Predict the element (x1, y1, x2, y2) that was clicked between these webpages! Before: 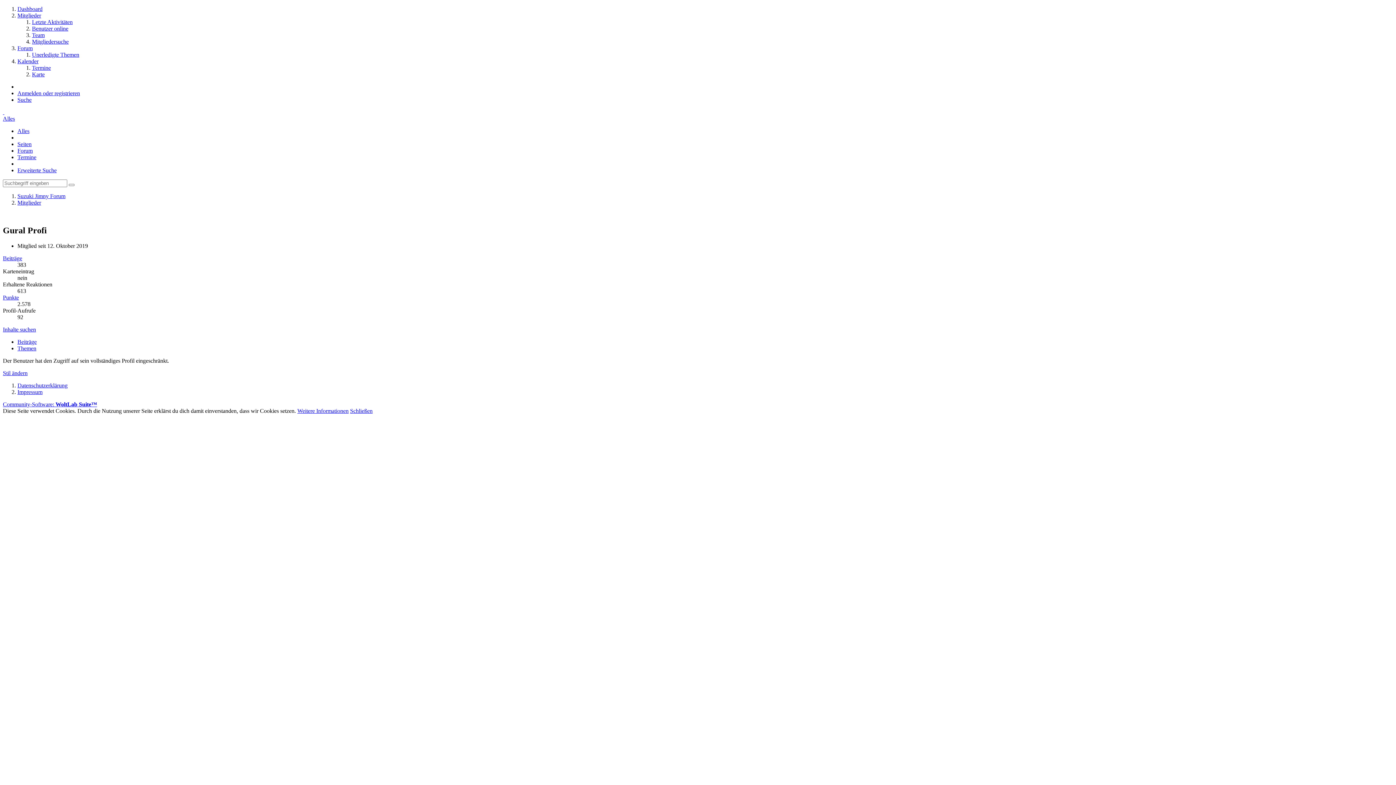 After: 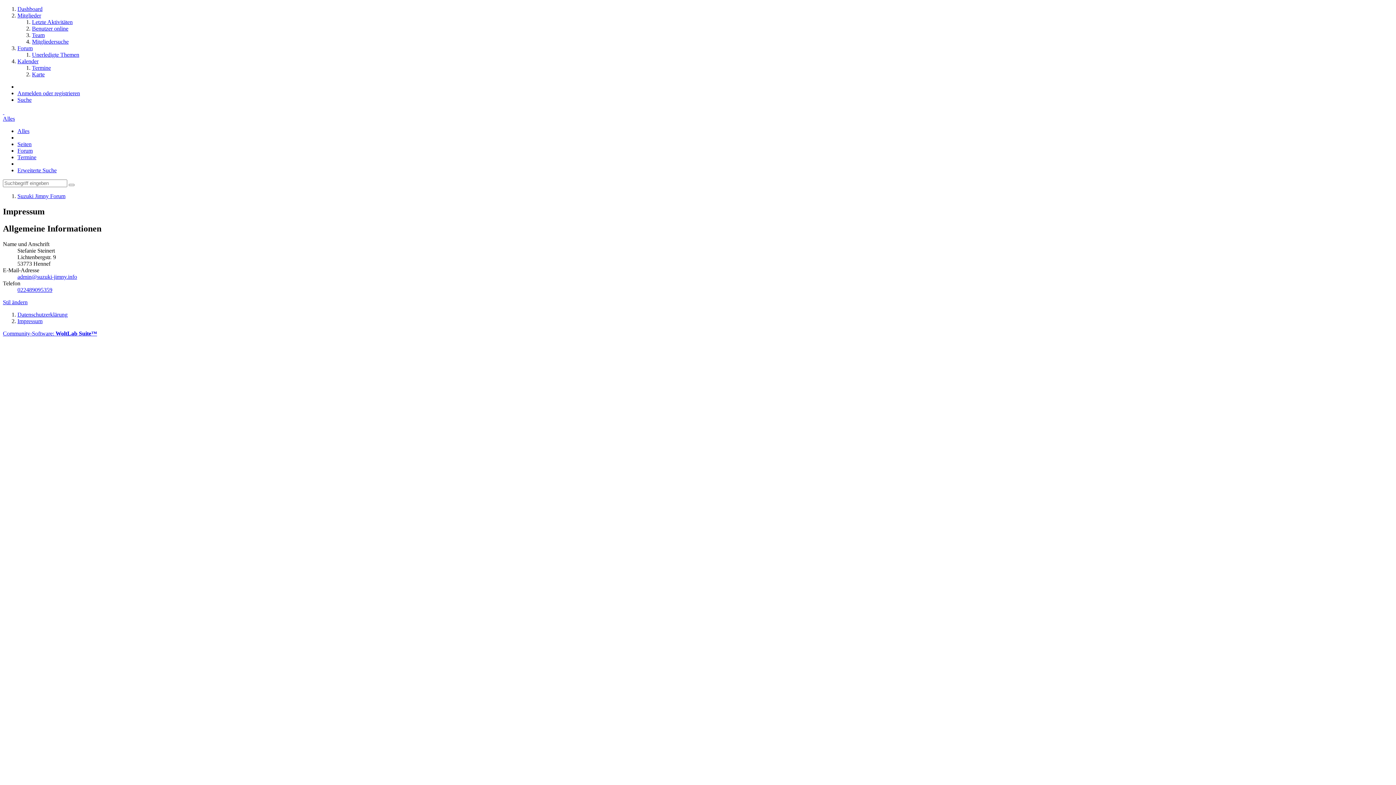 Action: label: Impressum bbox: (17, 389, 42, 395)